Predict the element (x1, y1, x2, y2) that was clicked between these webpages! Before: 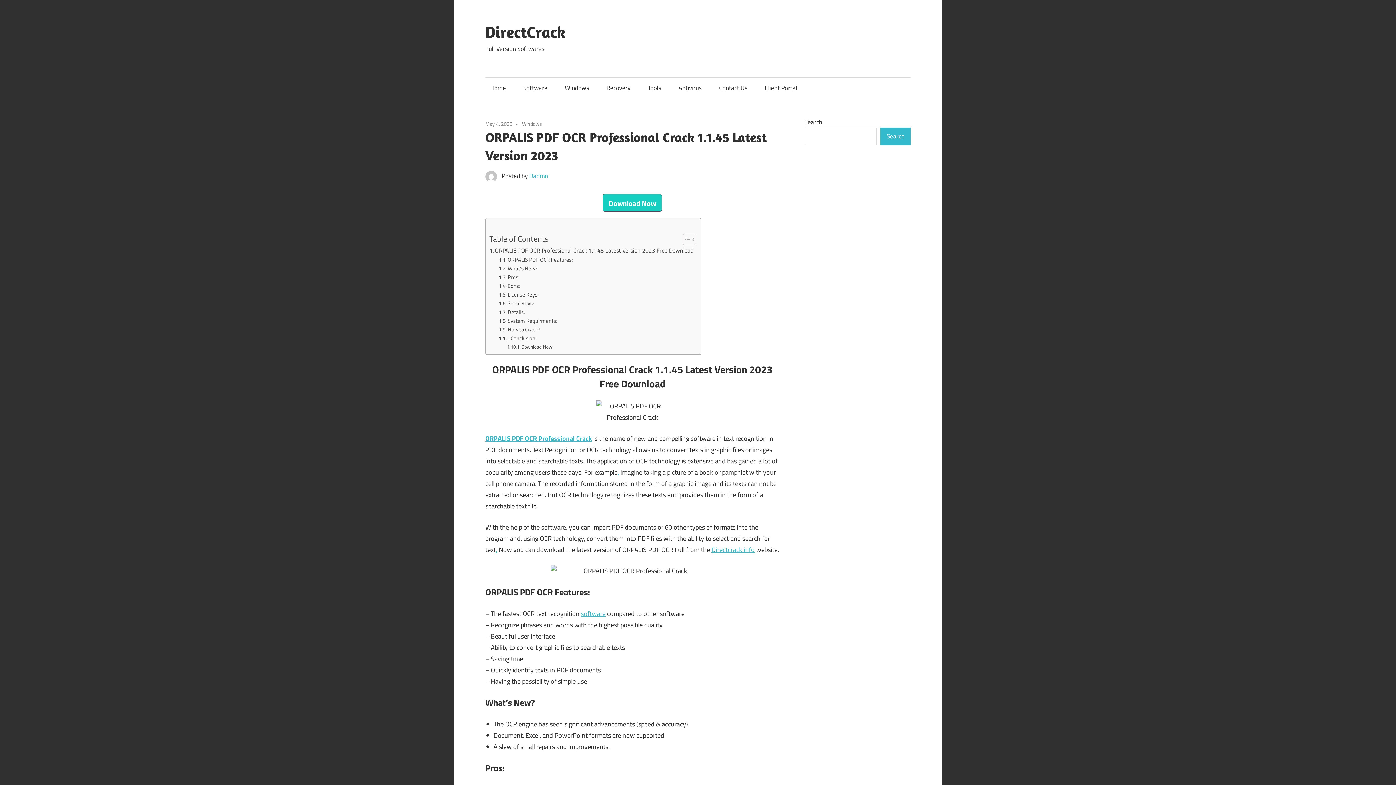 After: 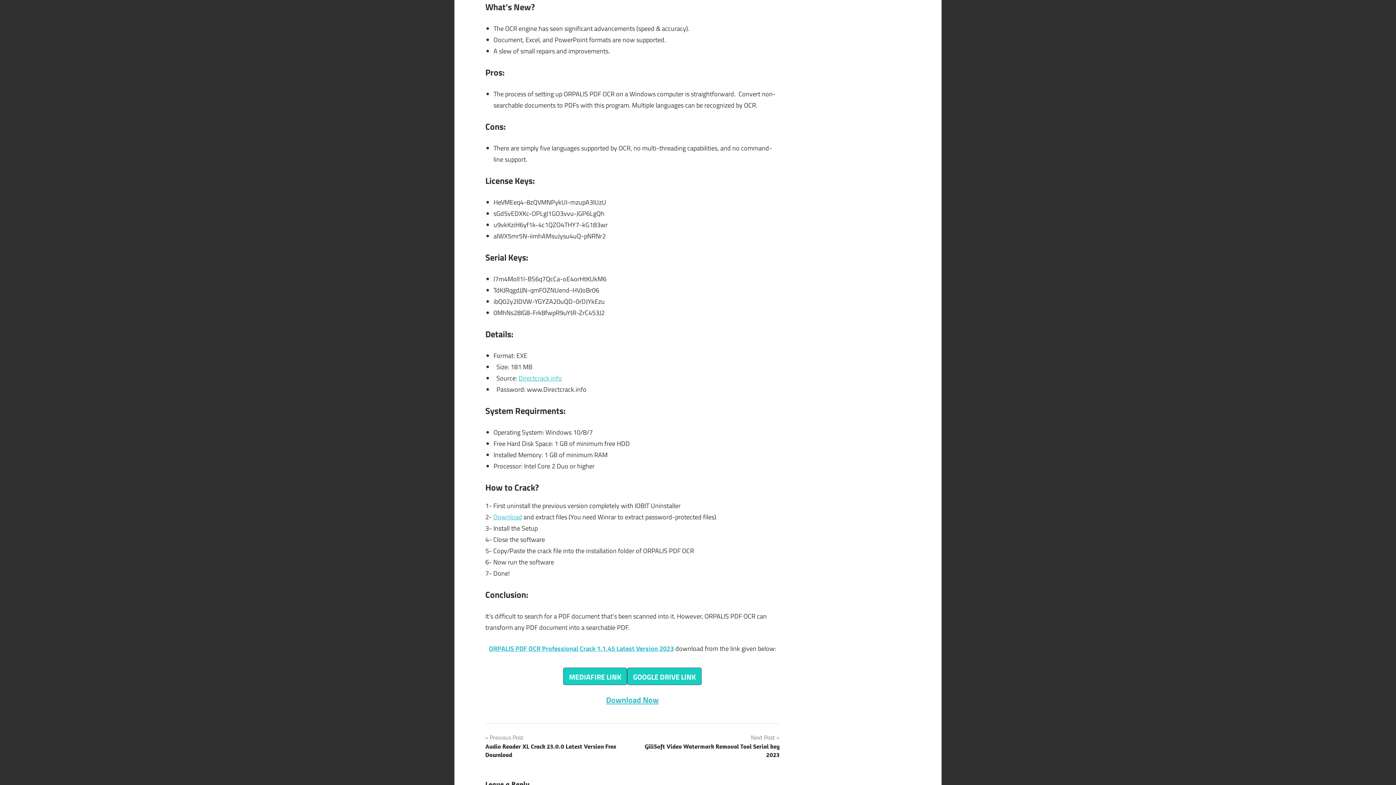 Action: bbox: (498, 264, 538, 272) label: What’s New?